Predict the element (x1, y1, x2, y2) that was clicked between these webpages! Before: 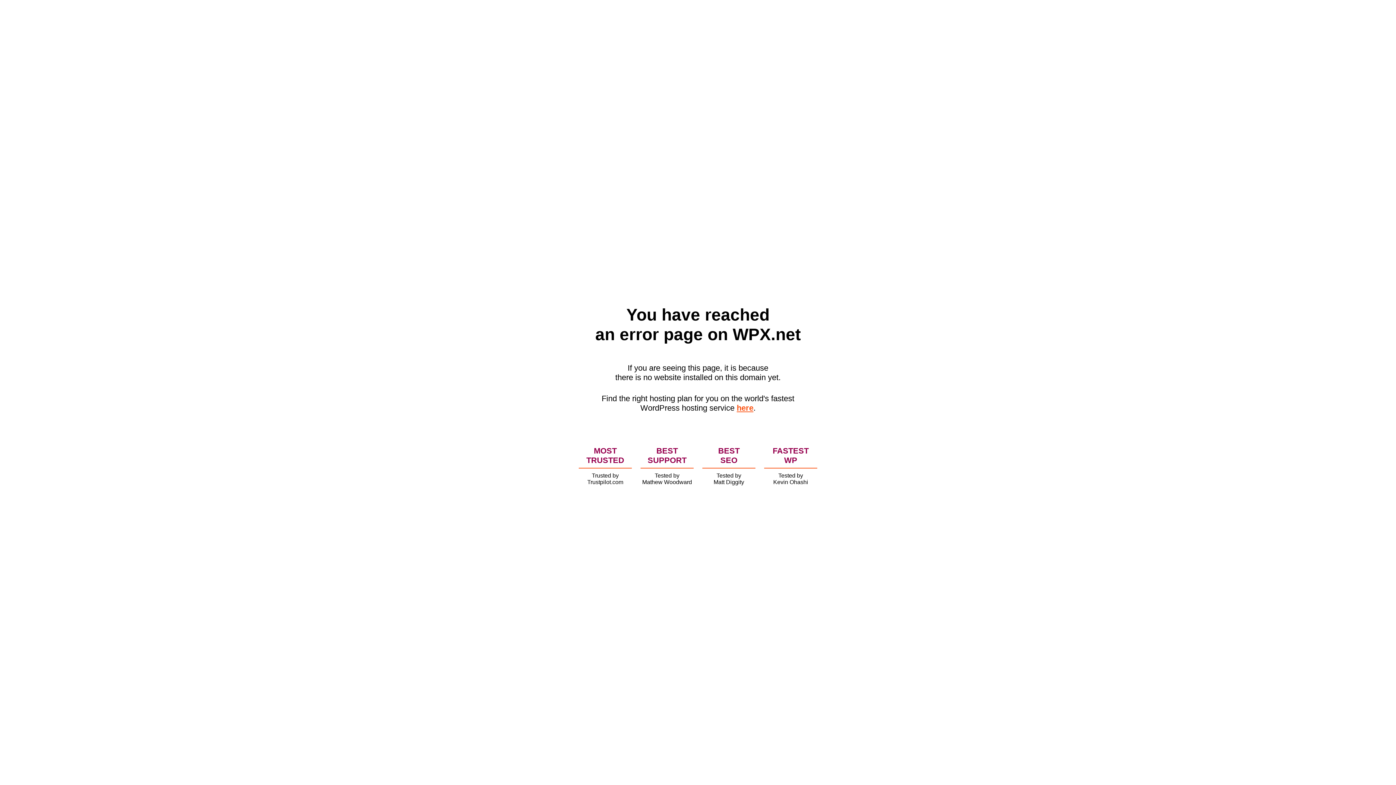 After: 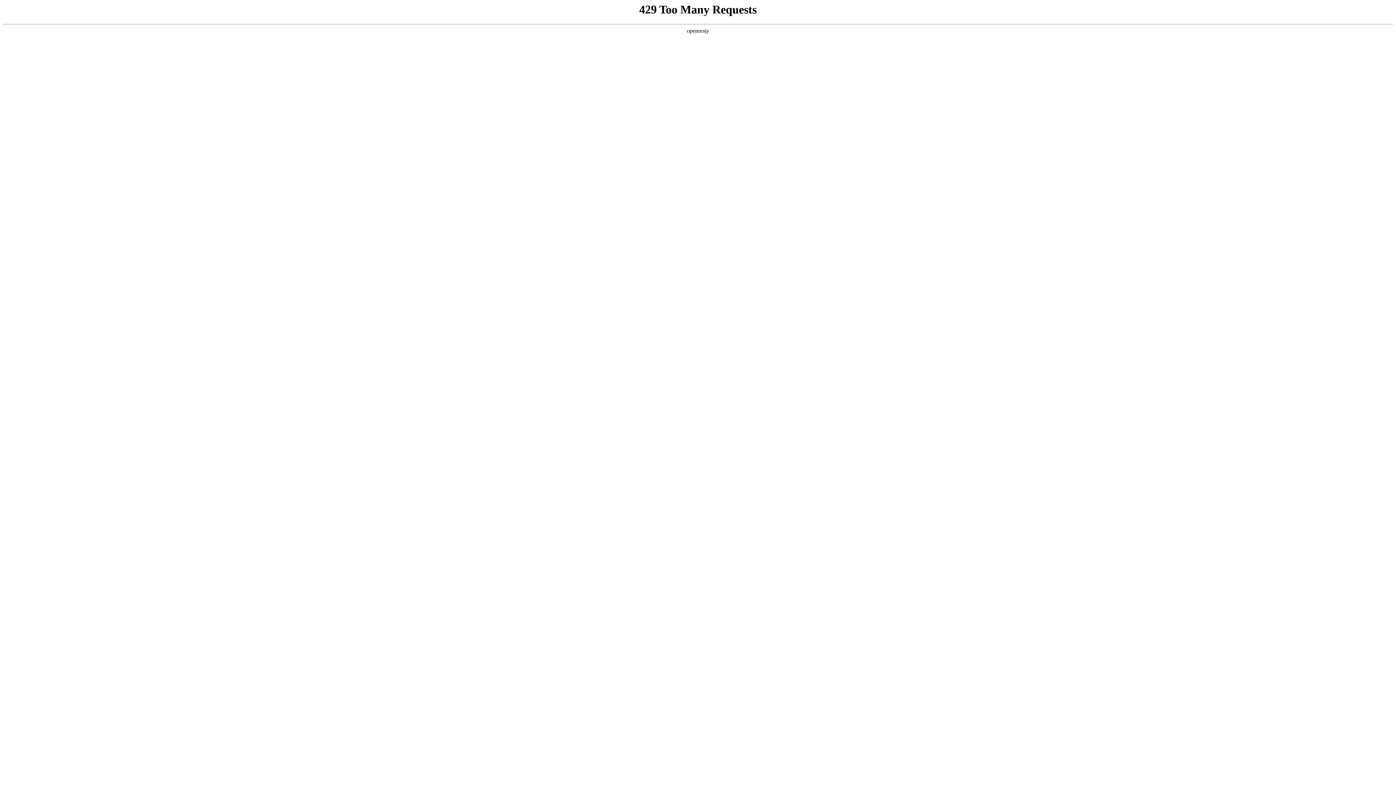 Action: label: here bbox: (736, 403, 753, 412)